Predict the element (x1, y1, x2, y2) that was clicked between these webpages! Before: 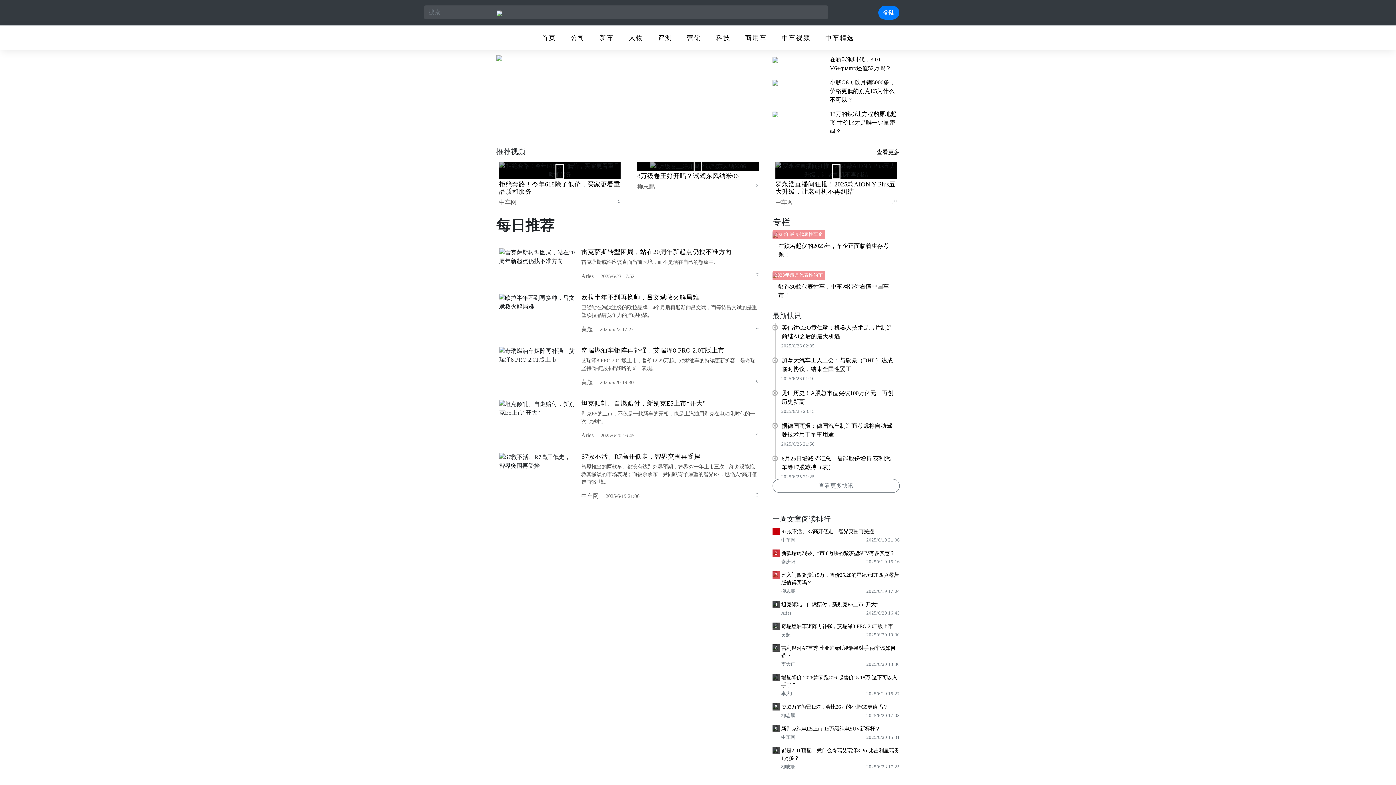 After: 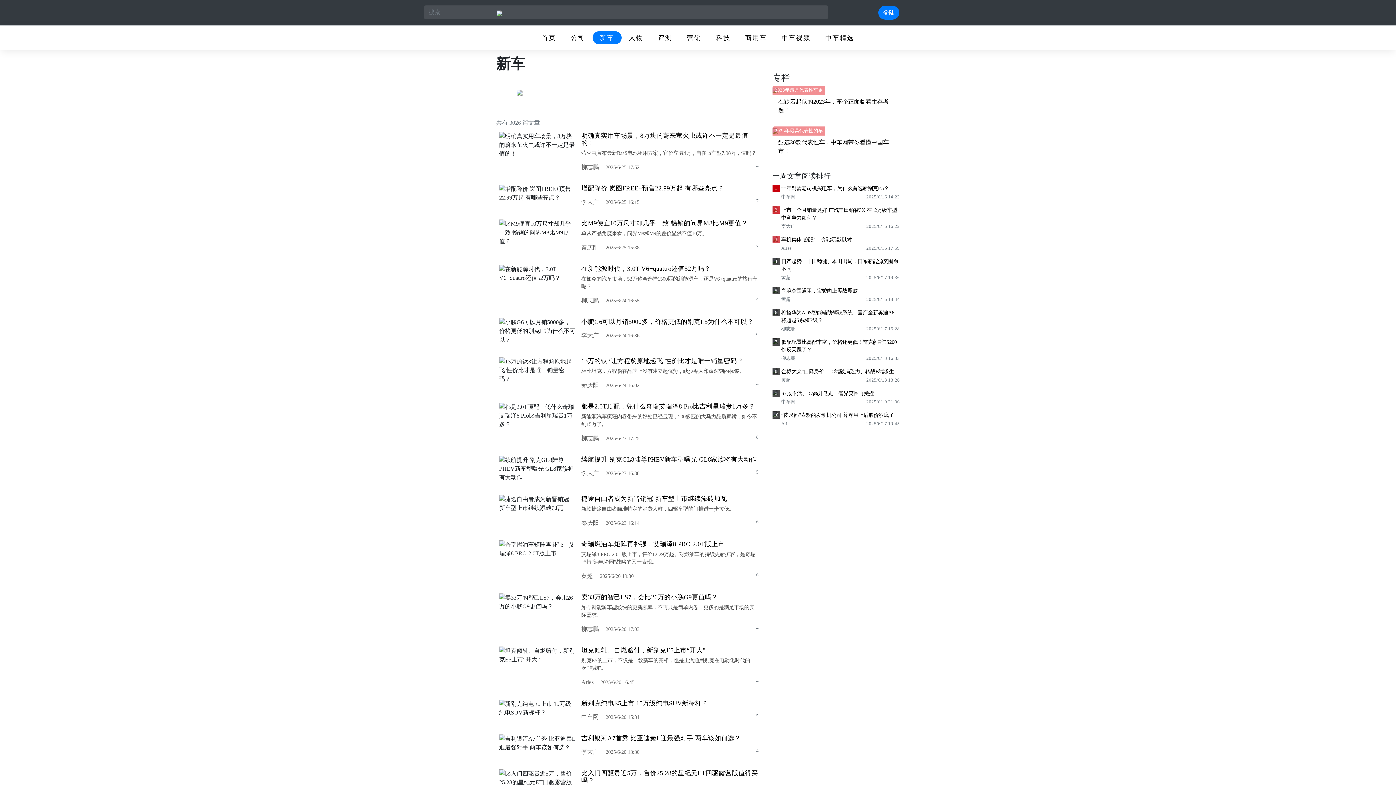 Action: label: 新车 bbox: (596, 31, 618, 44)